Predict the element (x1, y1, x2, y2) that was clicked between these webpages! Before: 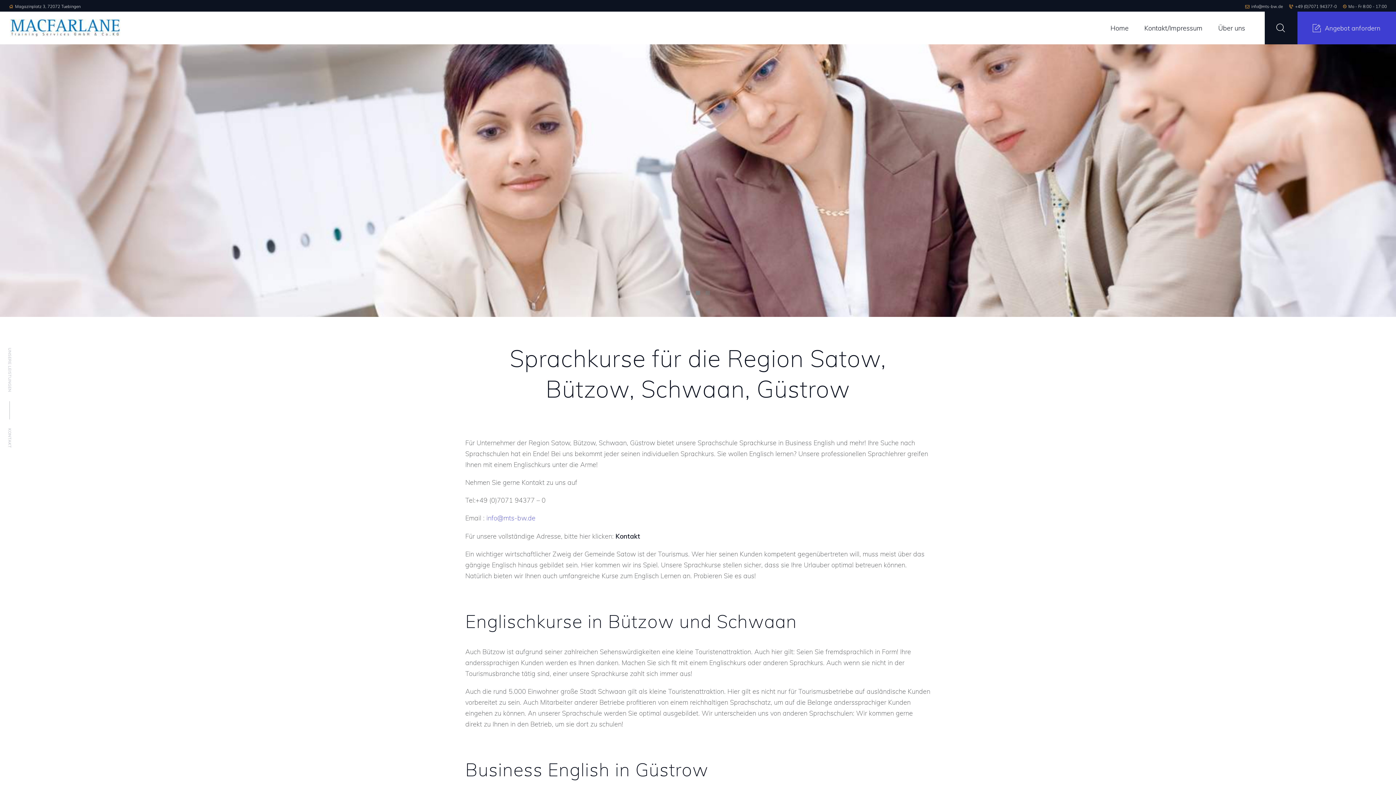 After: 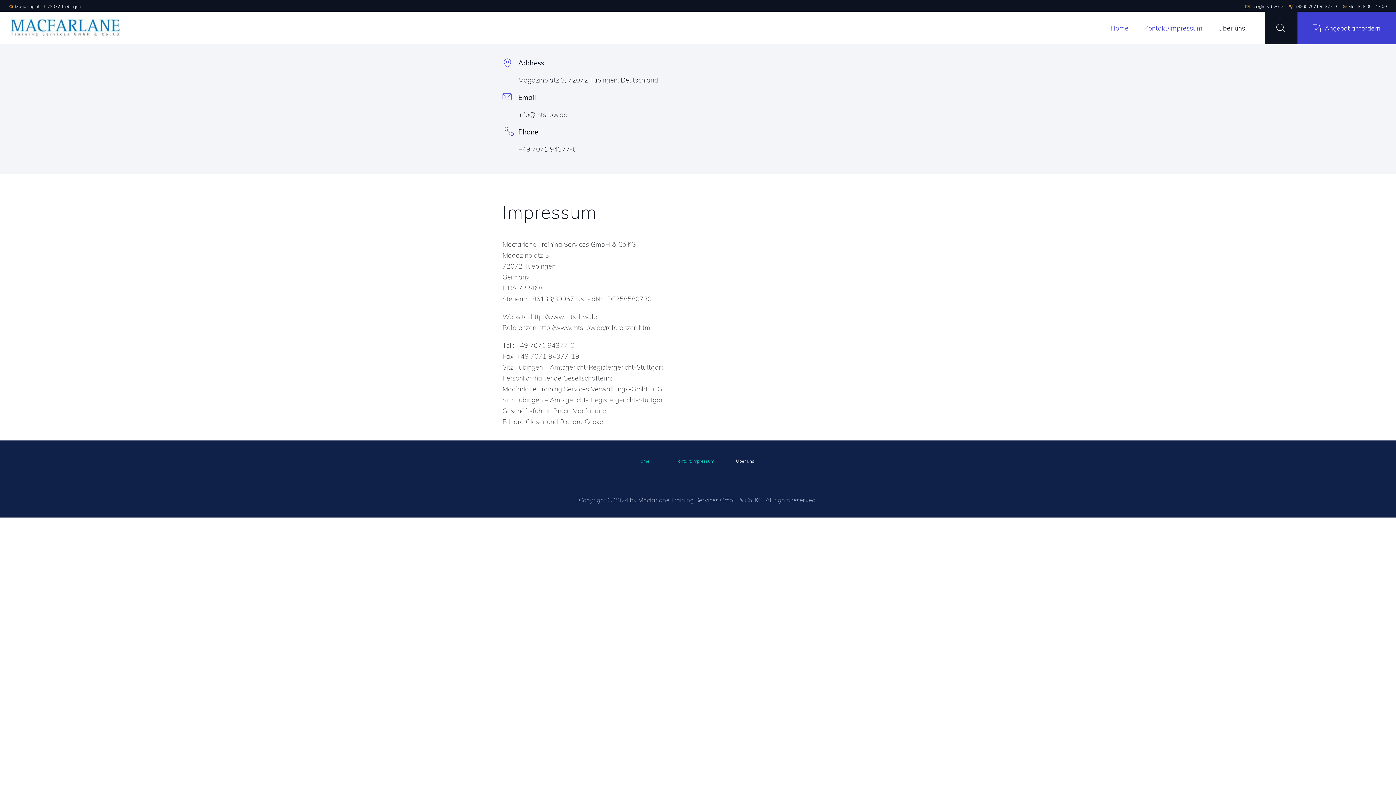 Action: bbox: (615, 532, 640, 540) label: Kontakt